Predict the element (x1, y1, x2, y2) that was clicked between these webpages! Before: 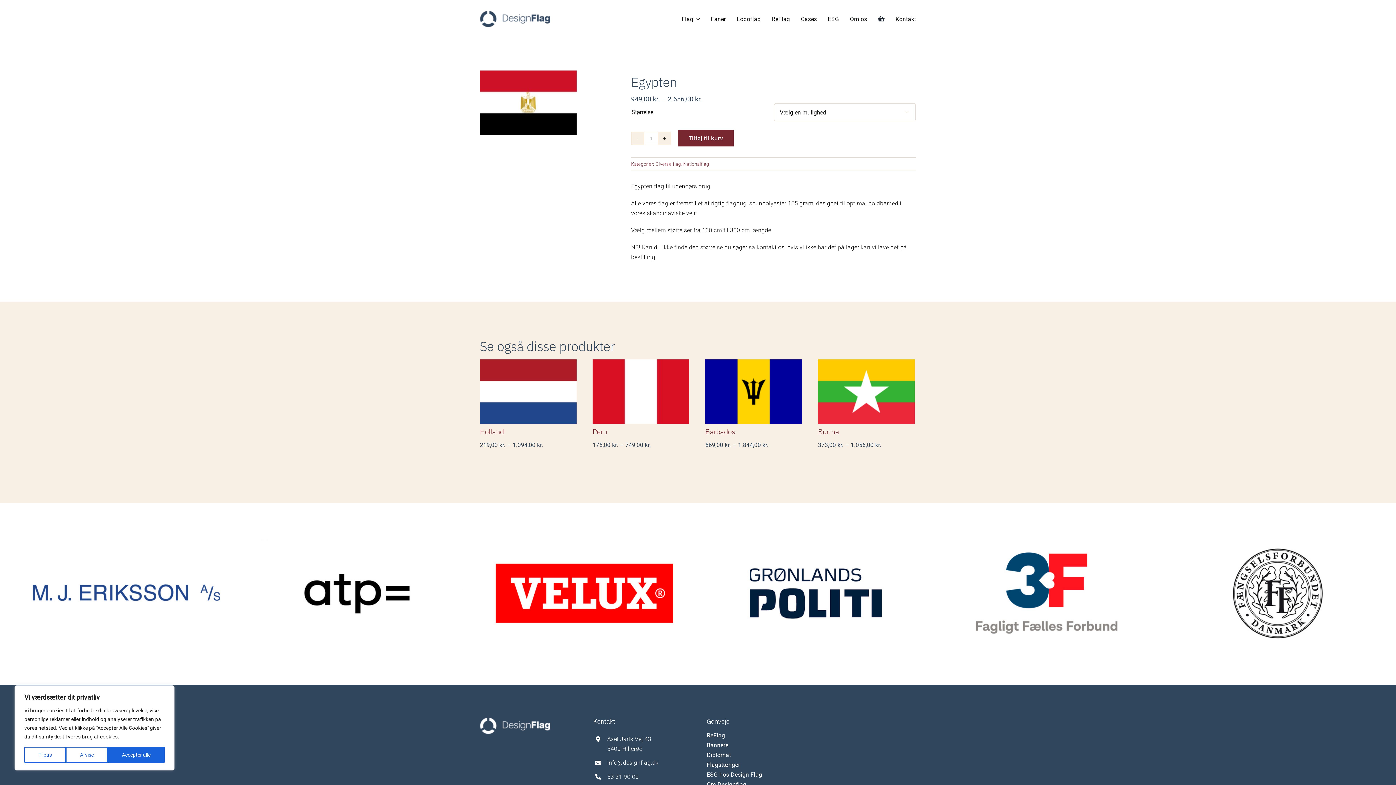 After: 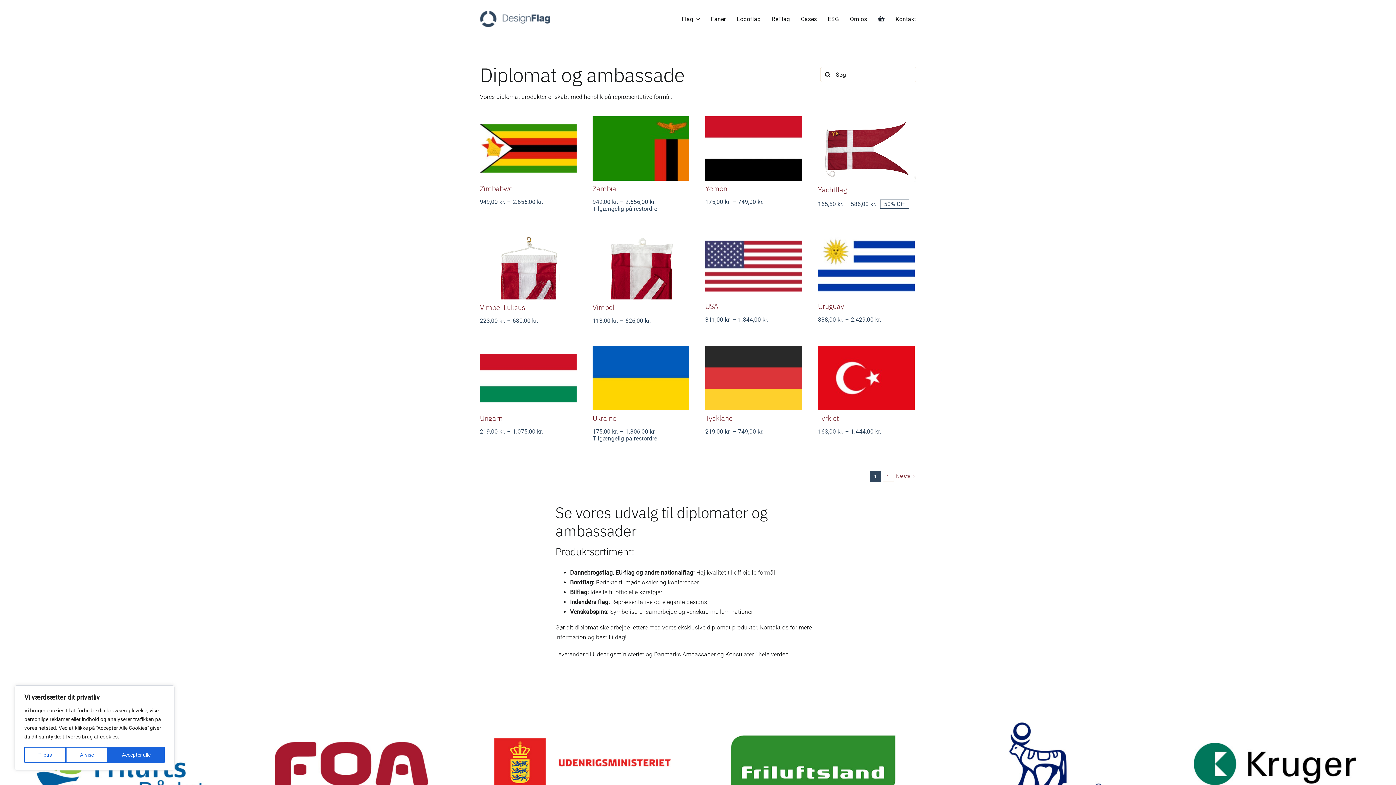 Action: label: Diplomat bbox: (706, 750, 802, 760)